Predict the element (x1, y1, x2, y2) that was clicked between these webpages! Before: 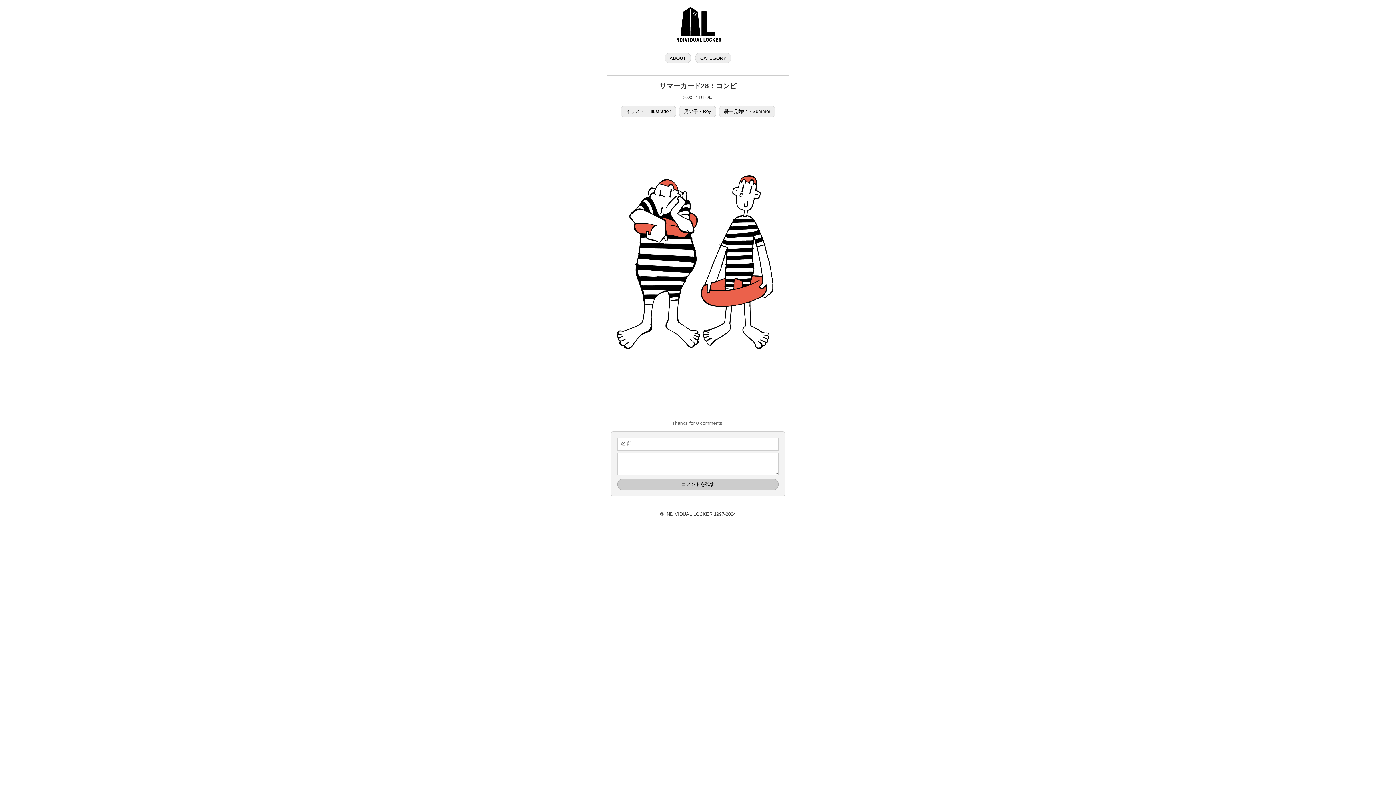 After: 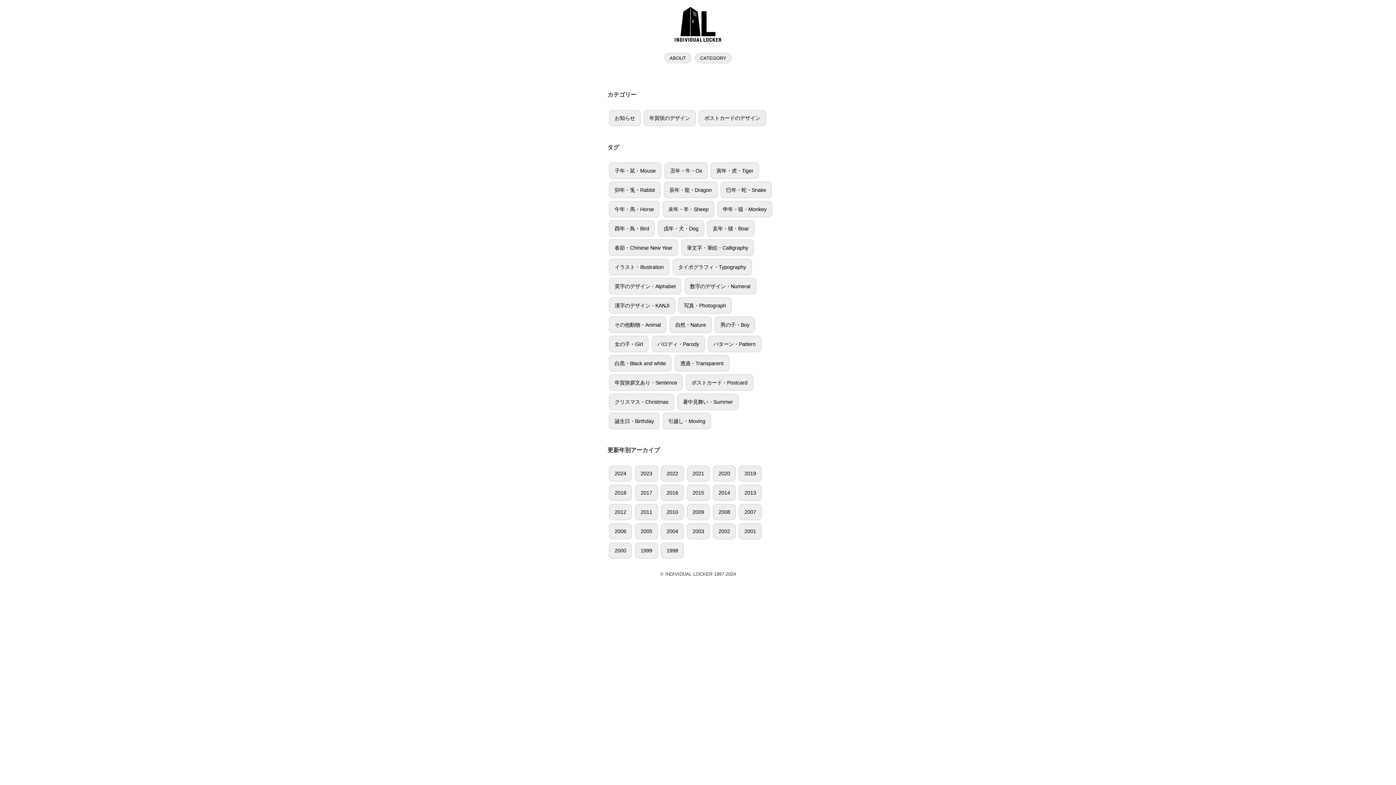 Action: label: CATEGORY bbox: (695, 52, 731, 63)